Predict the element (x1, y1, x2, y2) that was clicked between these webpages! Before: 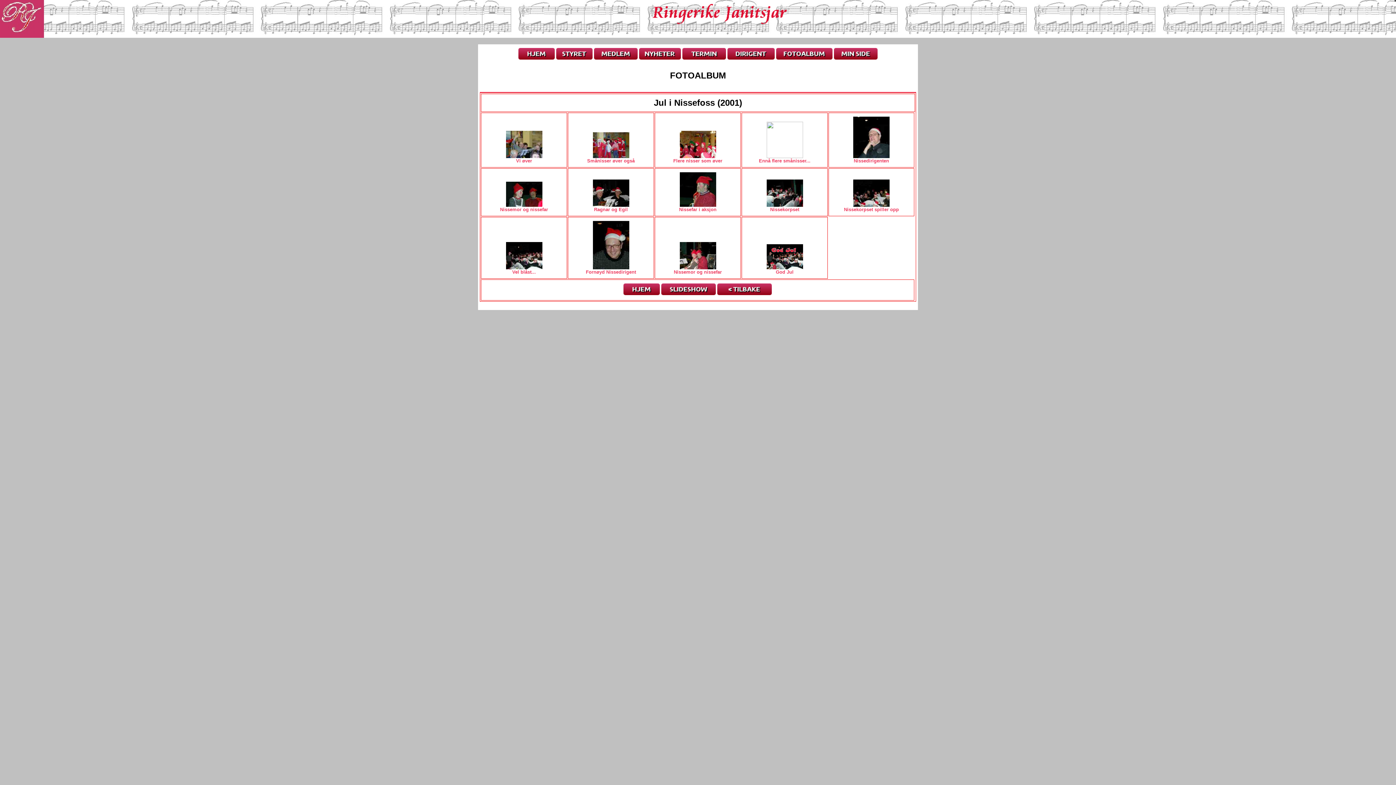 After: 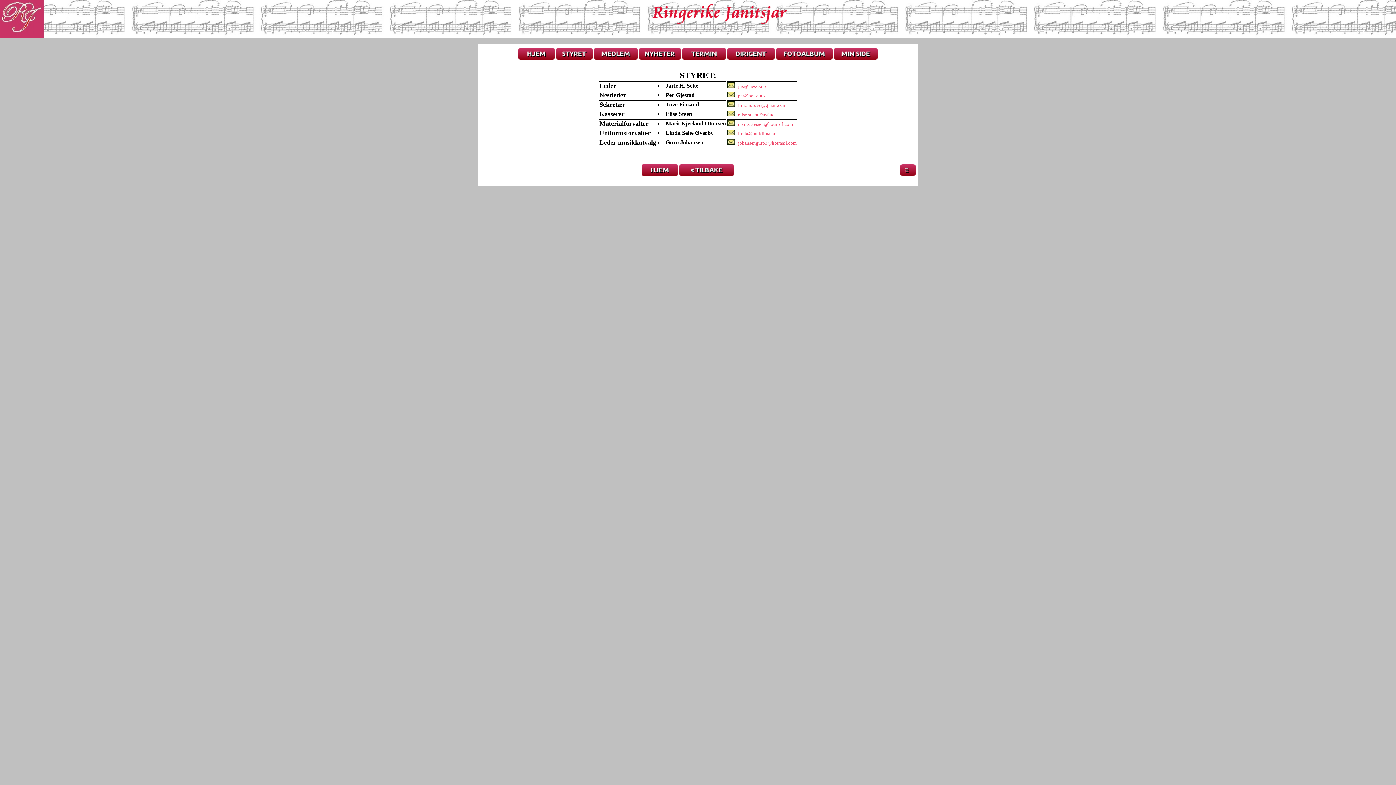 Action: bbox: (556, 54, 592, 60)